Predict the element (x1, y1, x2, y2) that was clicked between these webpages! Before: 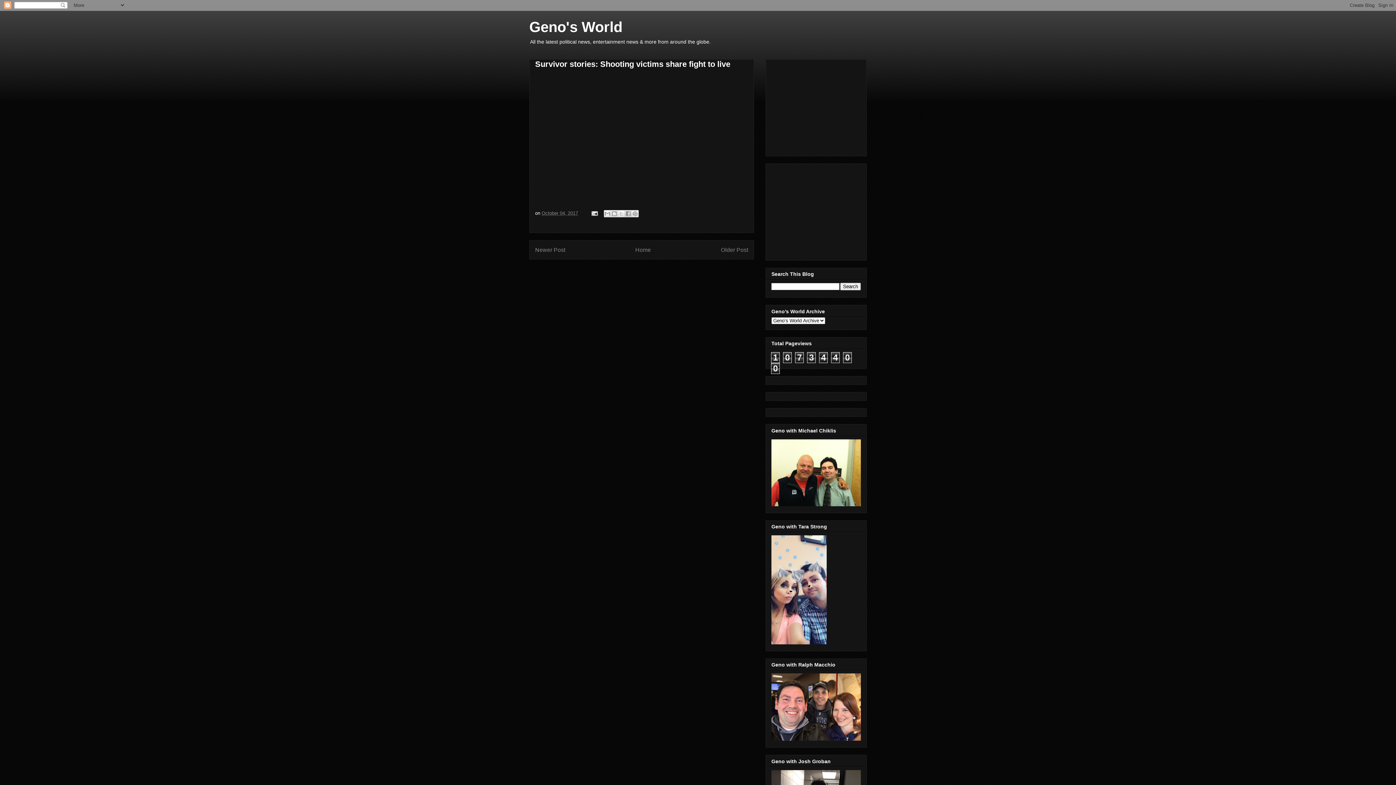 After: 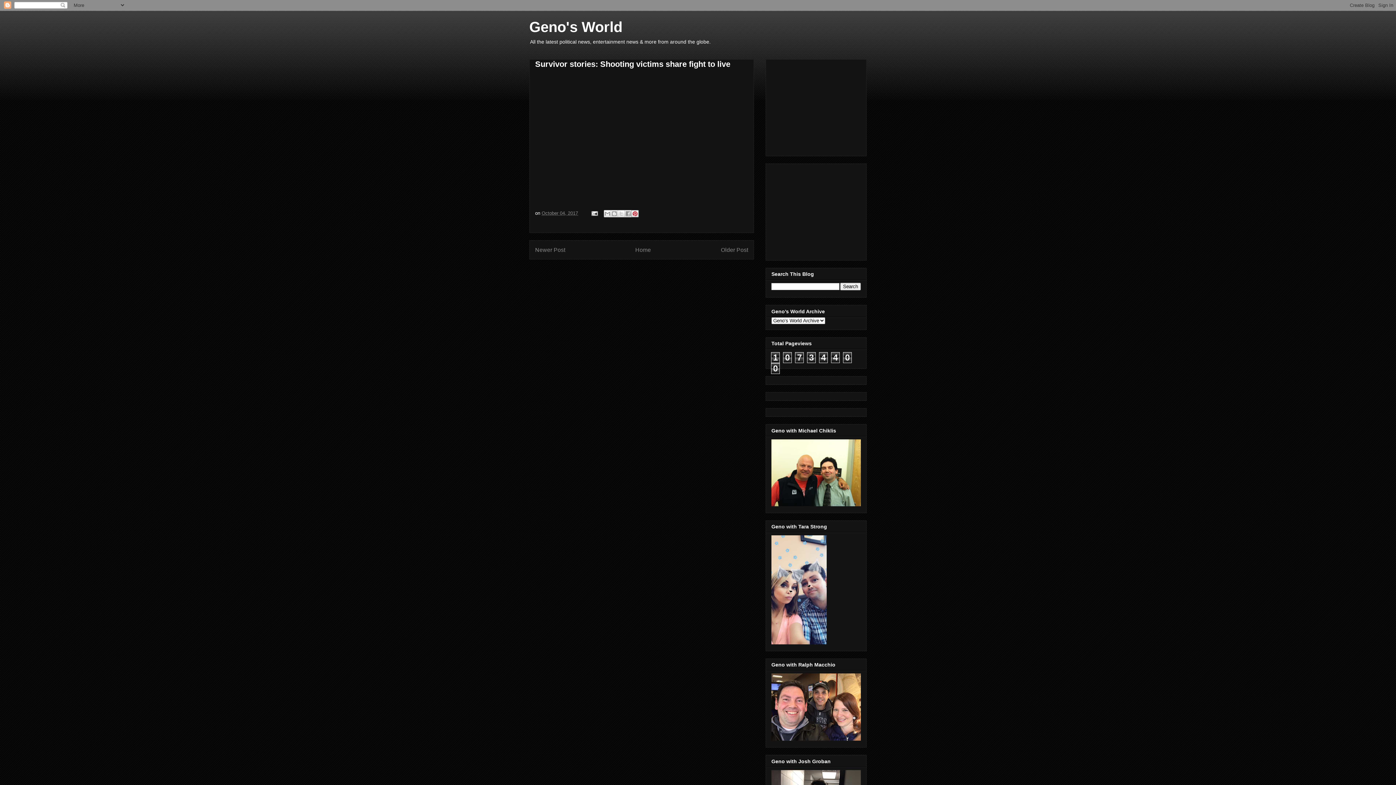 Action: label: Share to Pinterest bbox: (631, 210, 638, 217)